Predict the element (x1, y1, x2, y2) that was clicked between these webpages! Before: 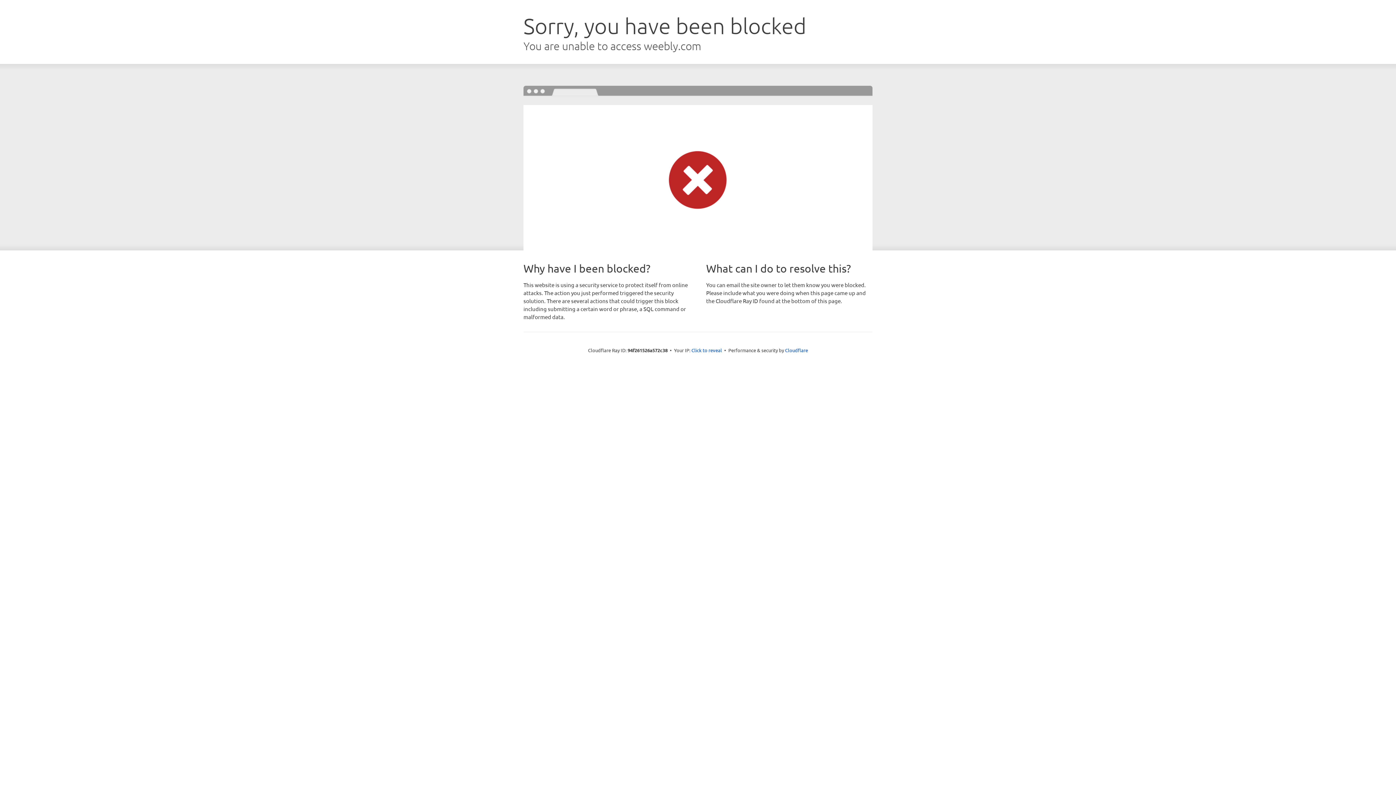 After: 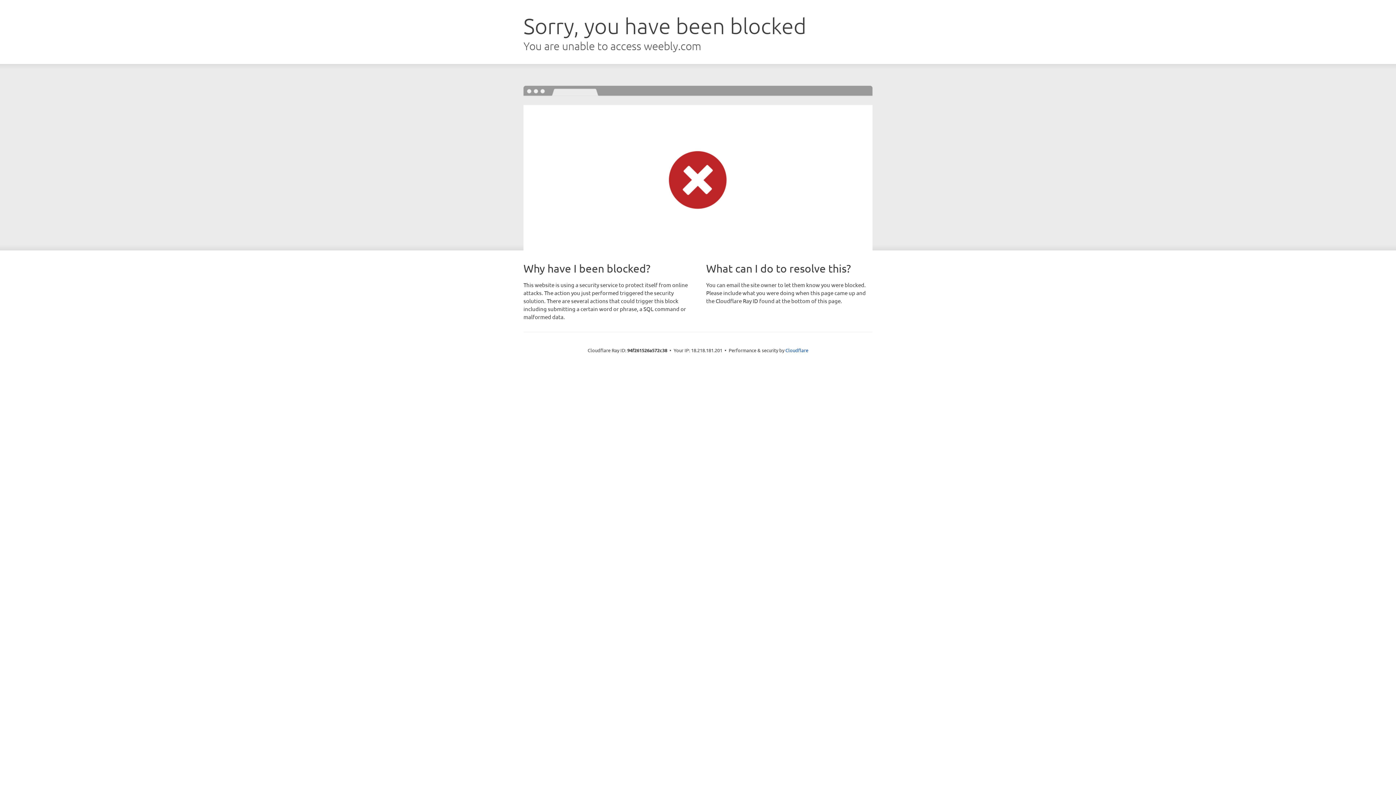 Action: label: Click to reveal bbox: (691, 346, 722, 353)